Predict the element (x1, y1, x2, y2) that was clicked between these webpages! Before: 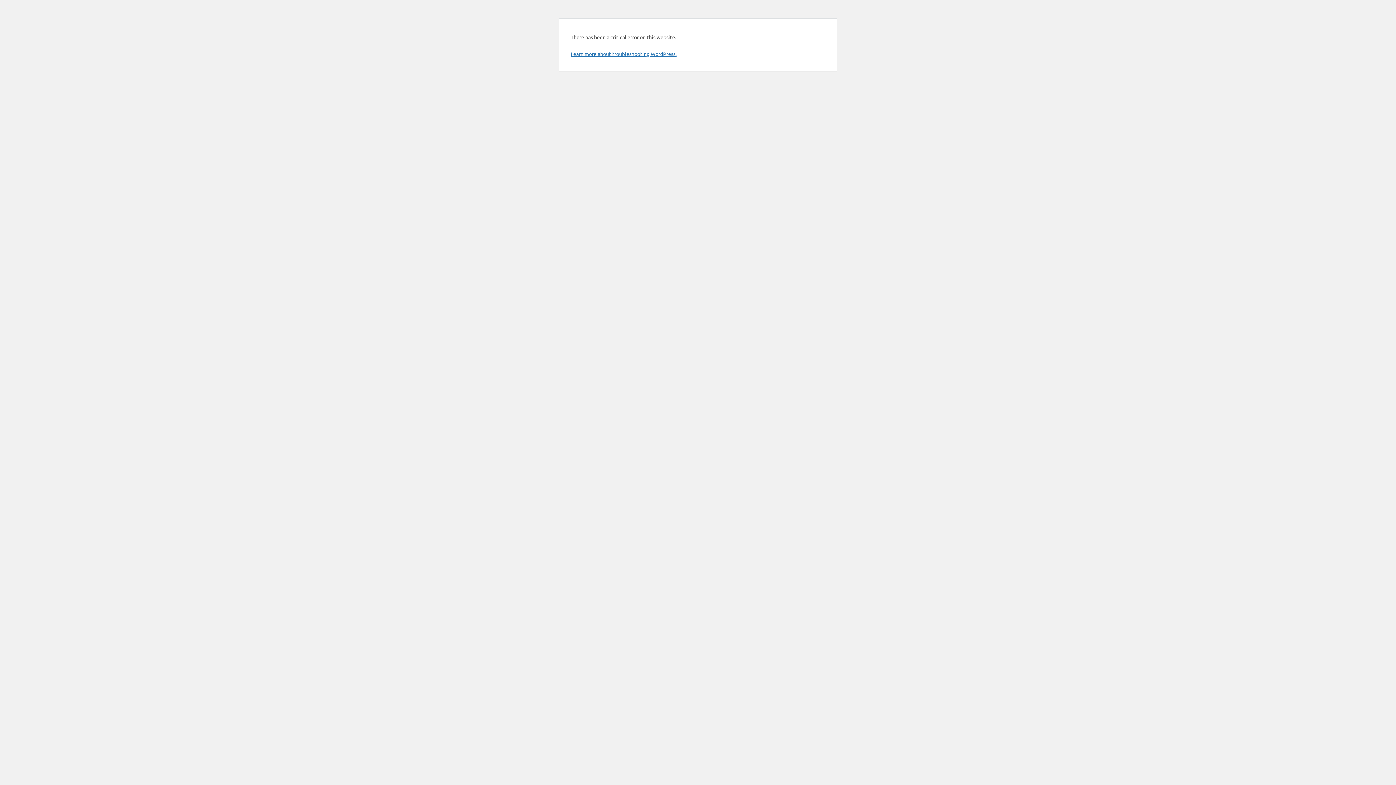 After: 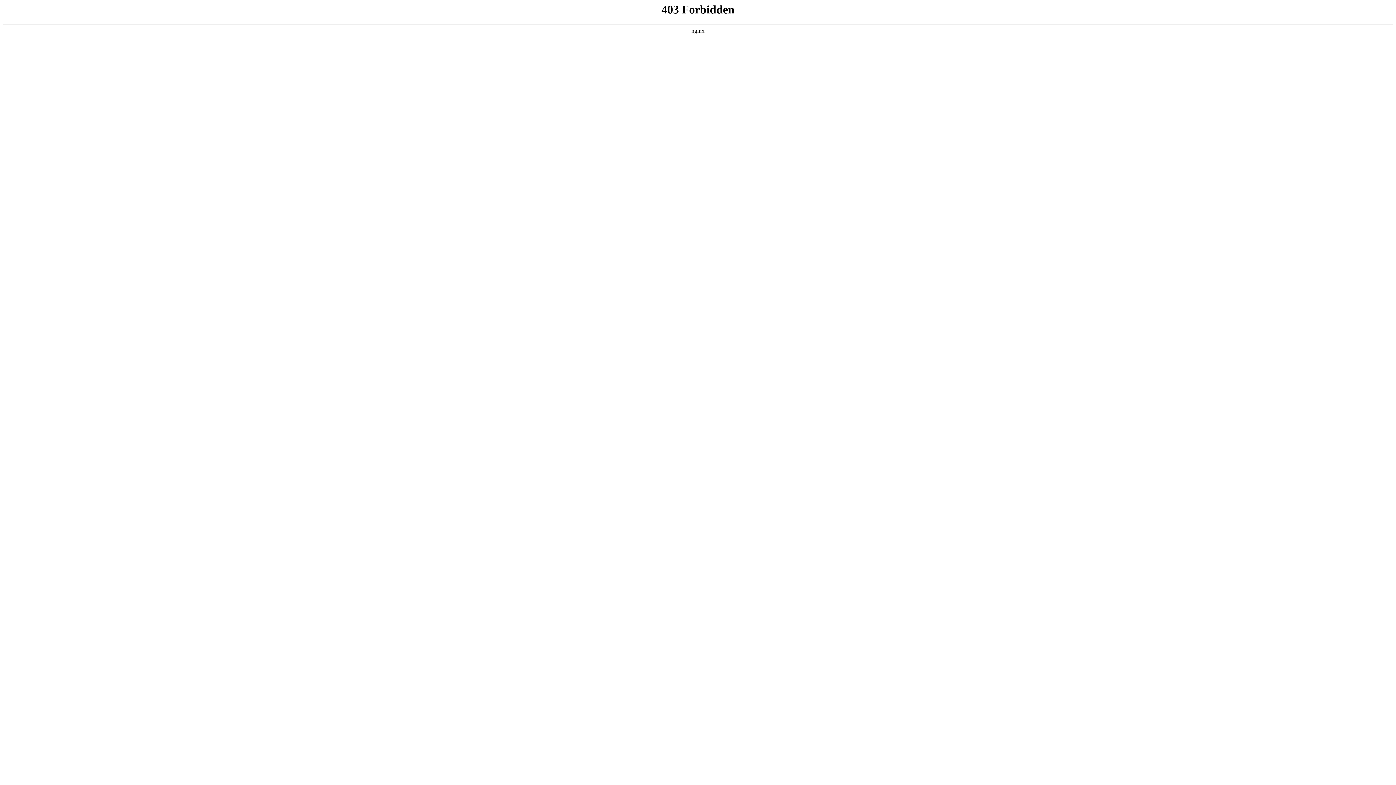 Action: label: Learn more about troubleshooting WordPress. bbox: (570, 50, 676, 57)